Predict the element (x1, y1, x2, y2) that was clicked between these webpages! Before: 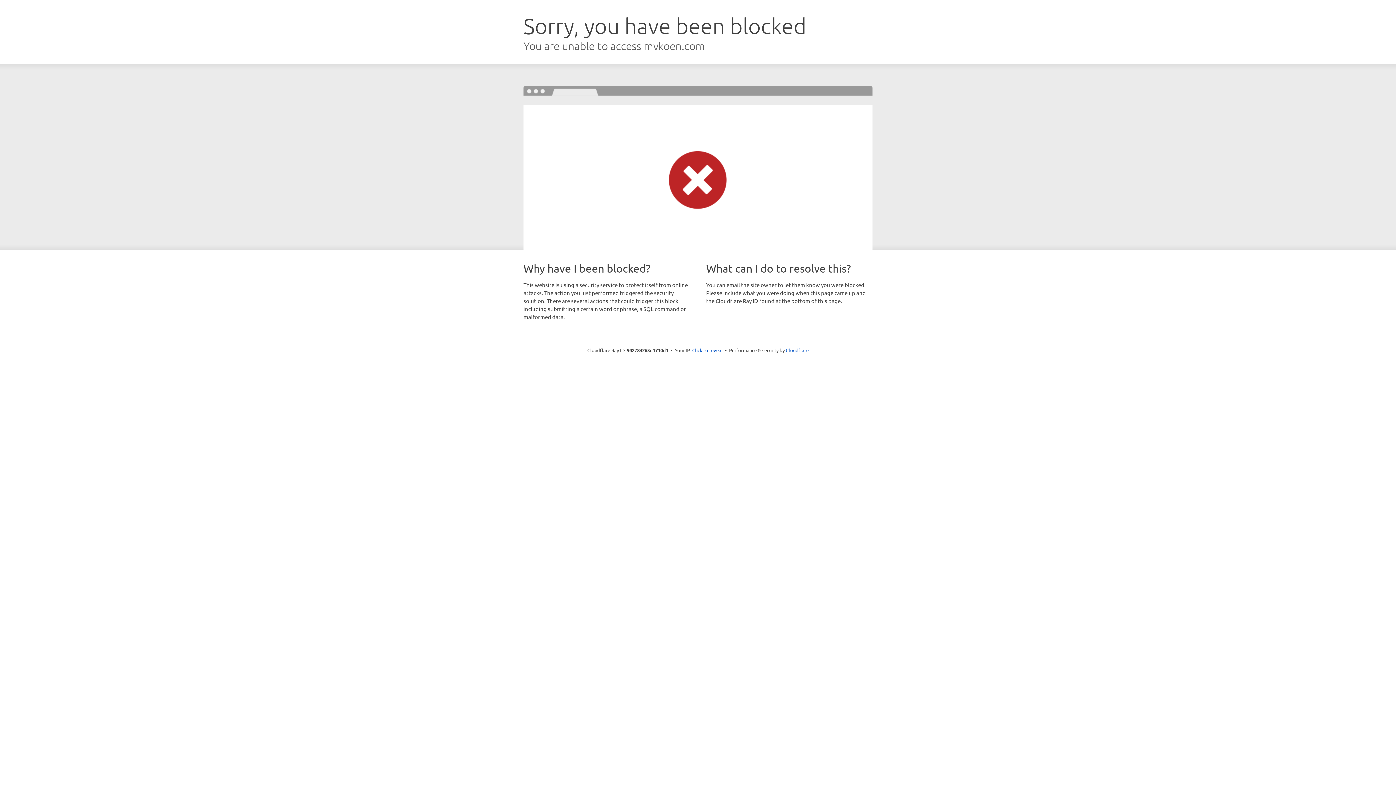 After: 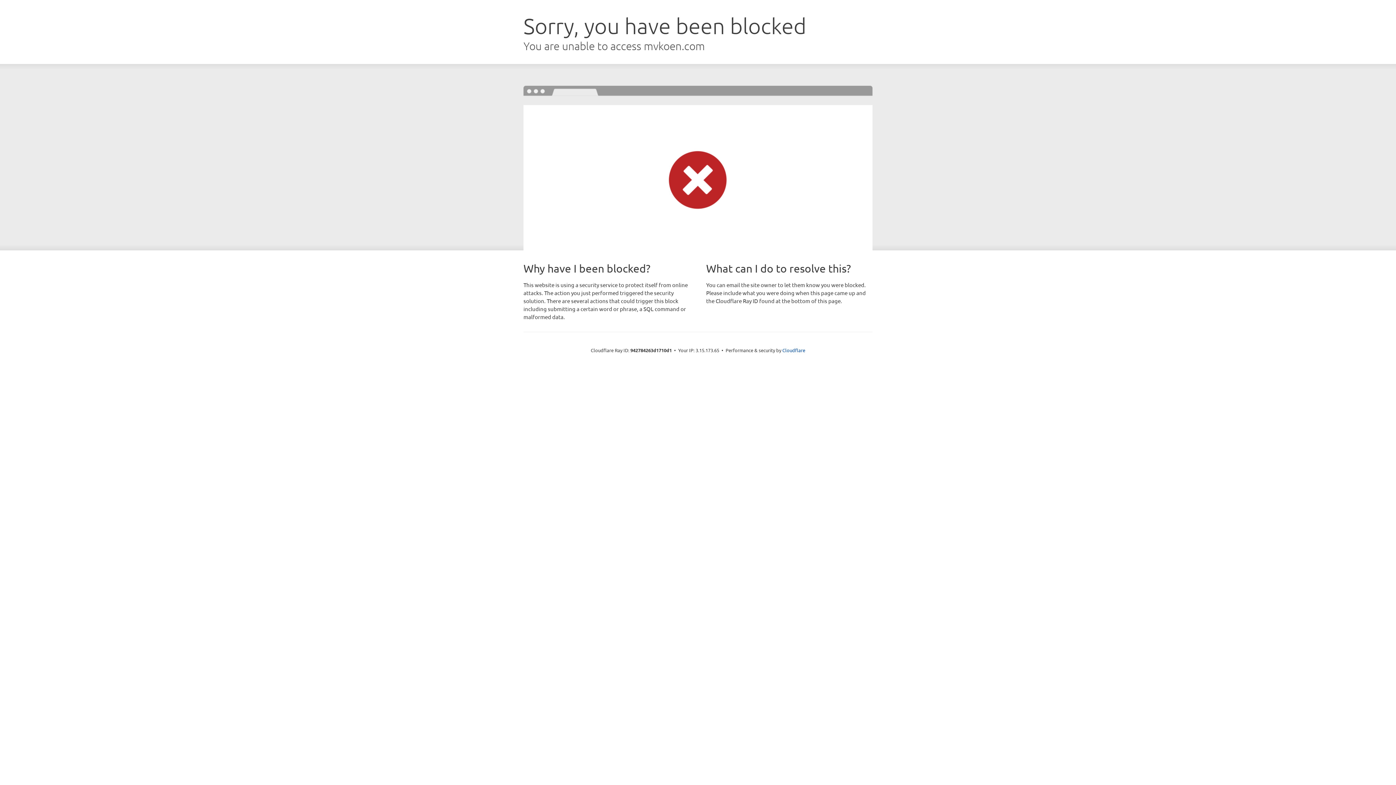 Action: bbox: (692, 346, 722, 353) label: Click to reveal